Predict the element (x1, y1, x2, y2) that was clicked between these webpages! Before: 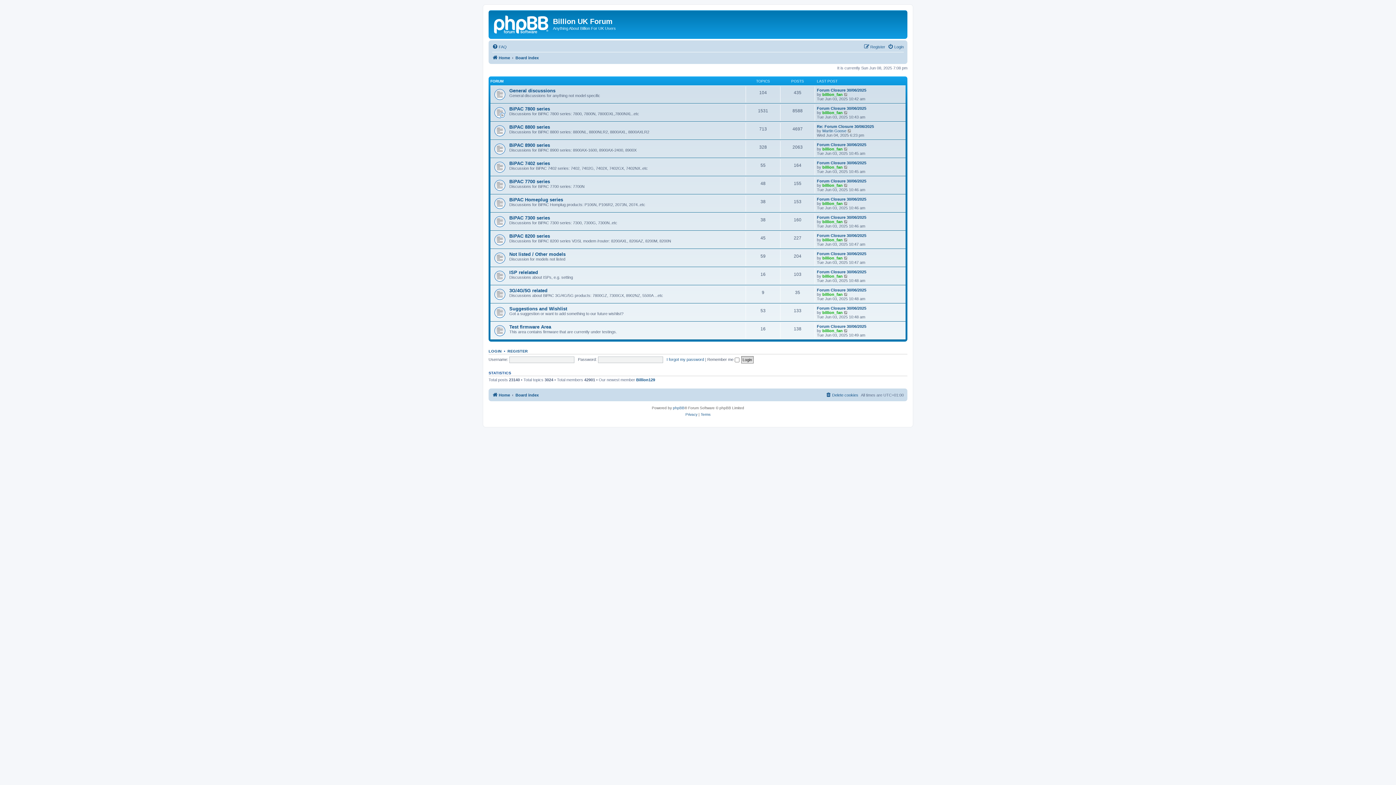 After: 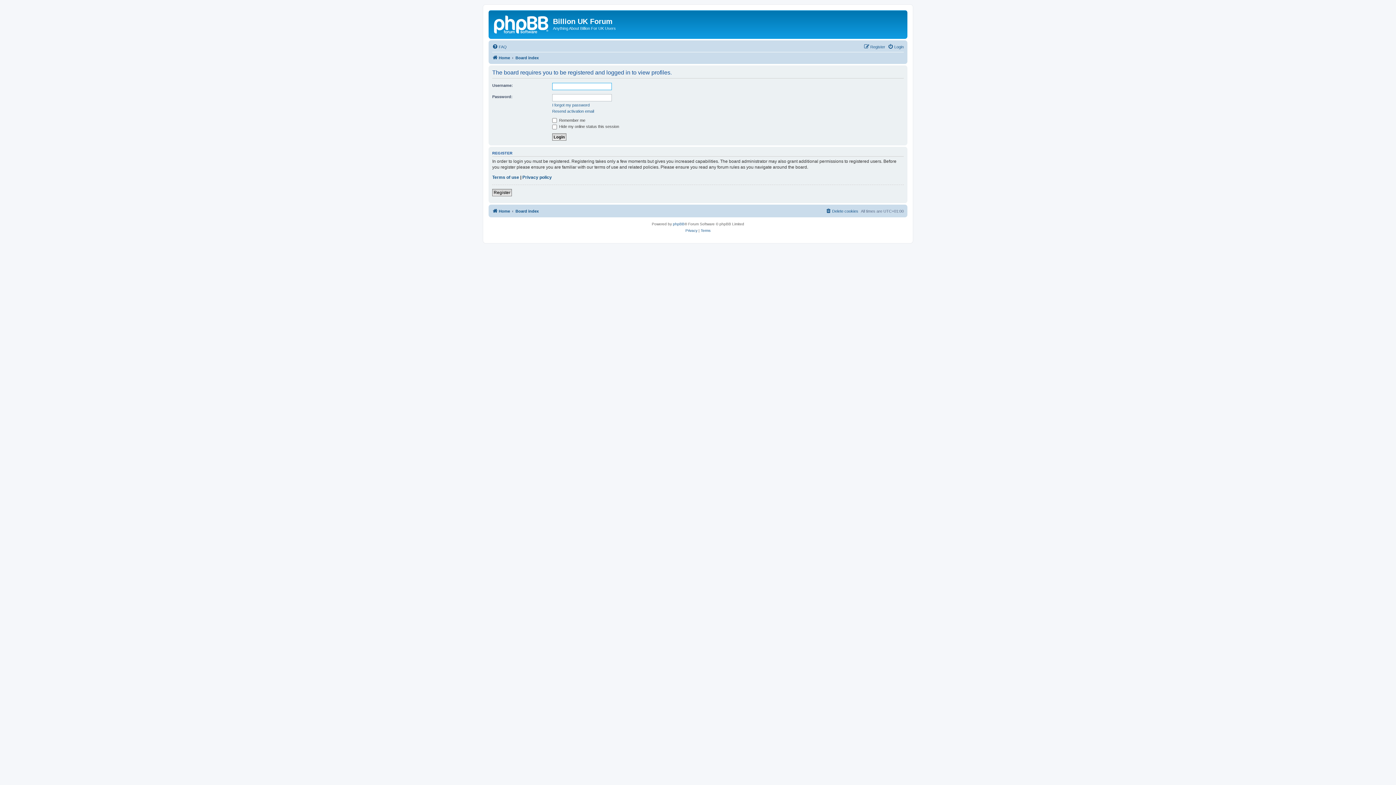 Action: bbox: (822, 92, 842, 96) label: billion_fan